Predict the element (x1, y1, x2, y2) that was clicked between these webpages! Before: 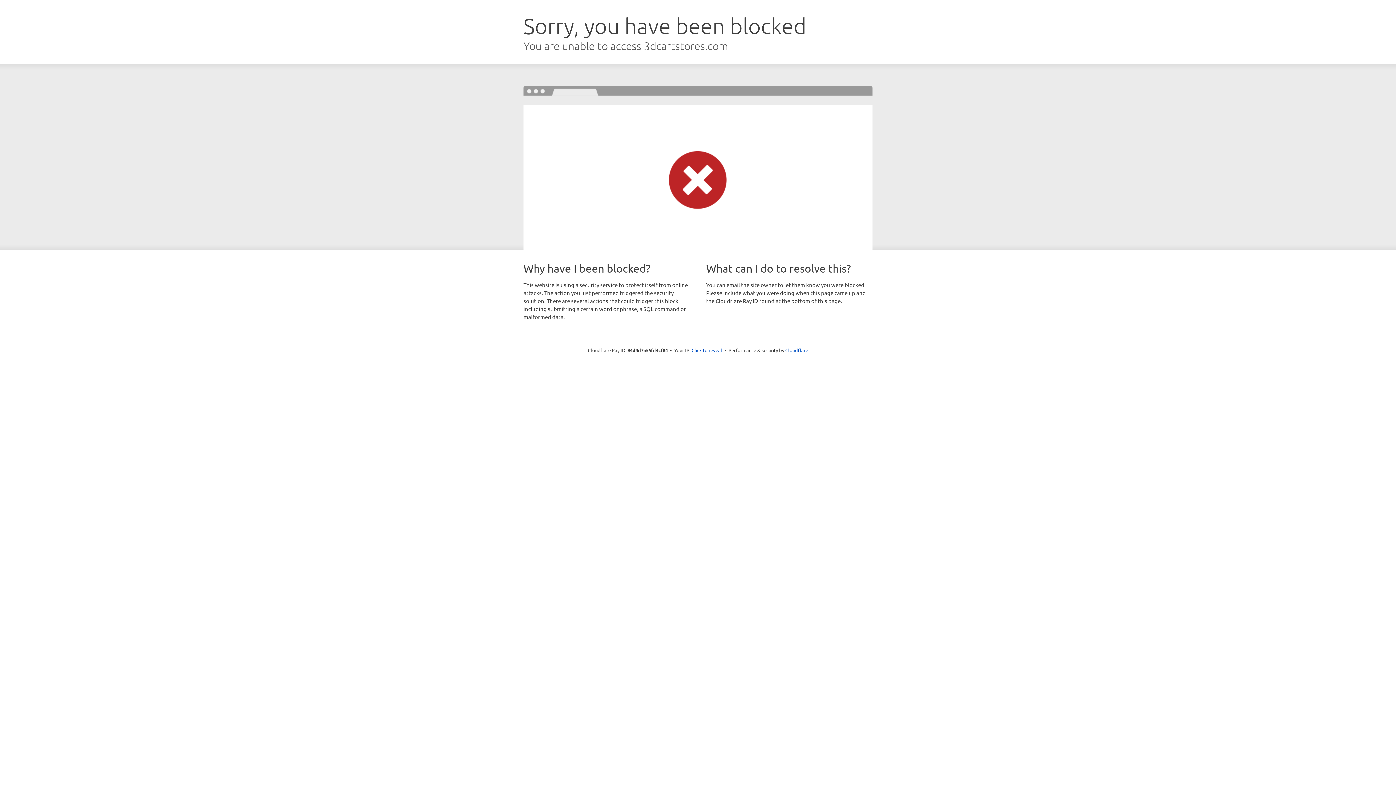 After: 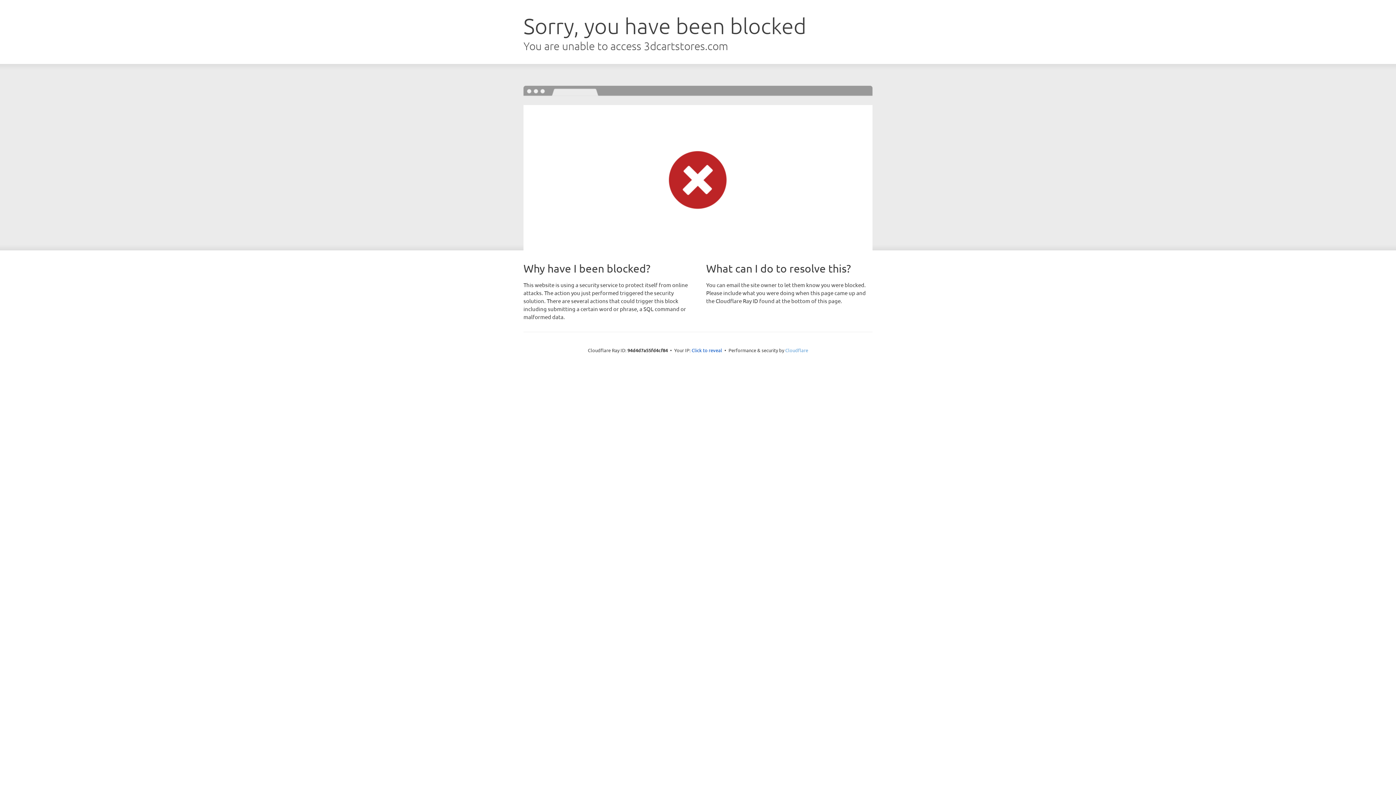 Action: label: Cloudflare bbox: (785, 347, 808, 353)